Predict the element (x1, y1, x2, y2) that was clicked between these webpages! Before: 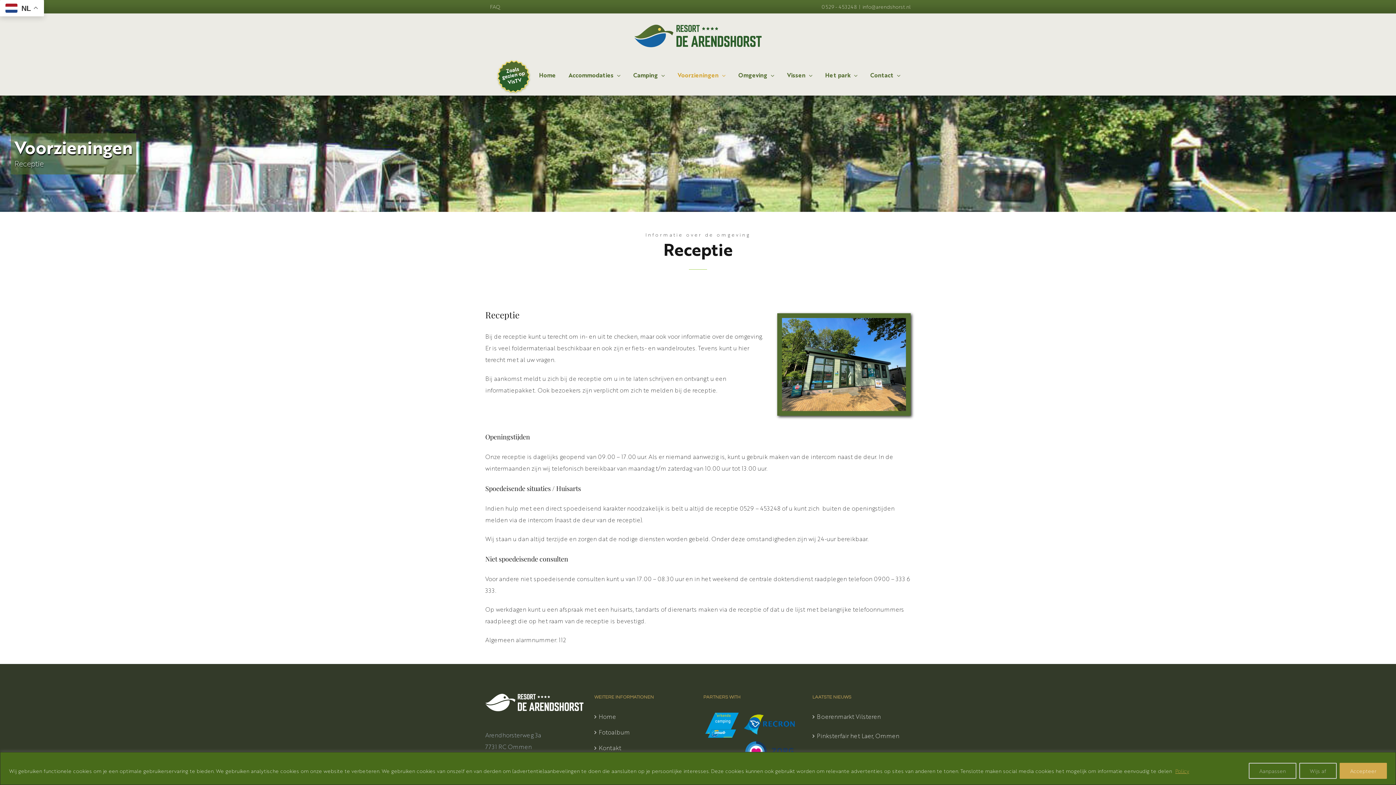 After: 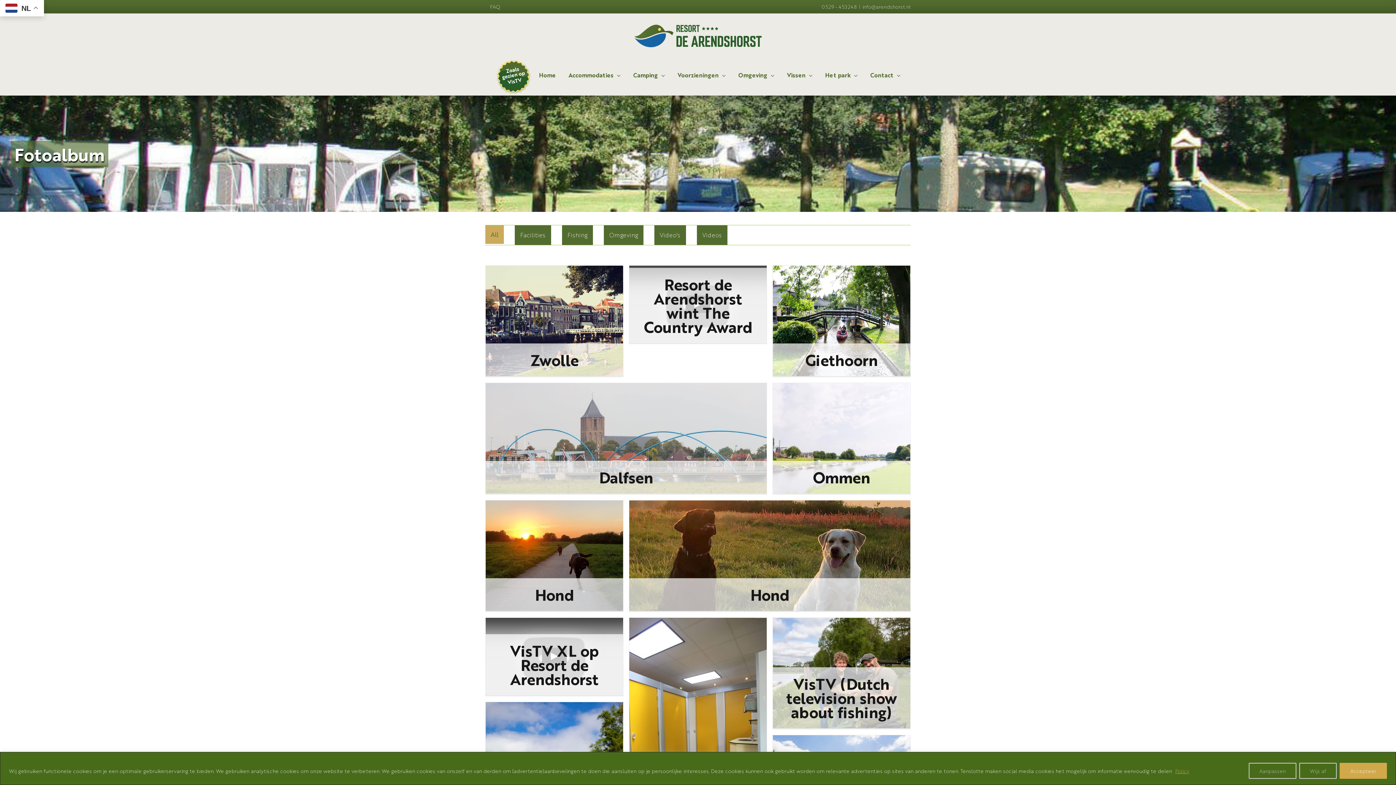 Action: label: Fotoalbum bbox: (598, 726, 690, 738)